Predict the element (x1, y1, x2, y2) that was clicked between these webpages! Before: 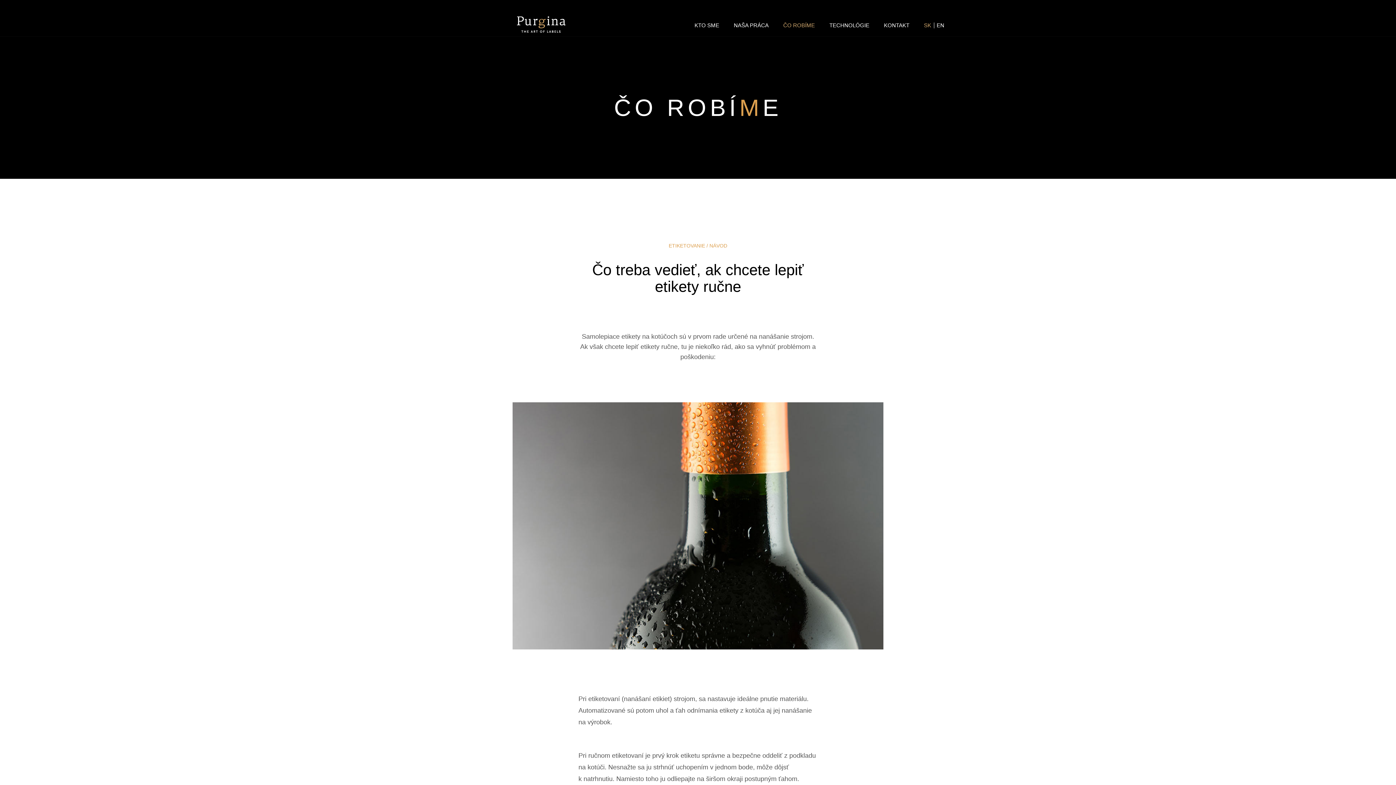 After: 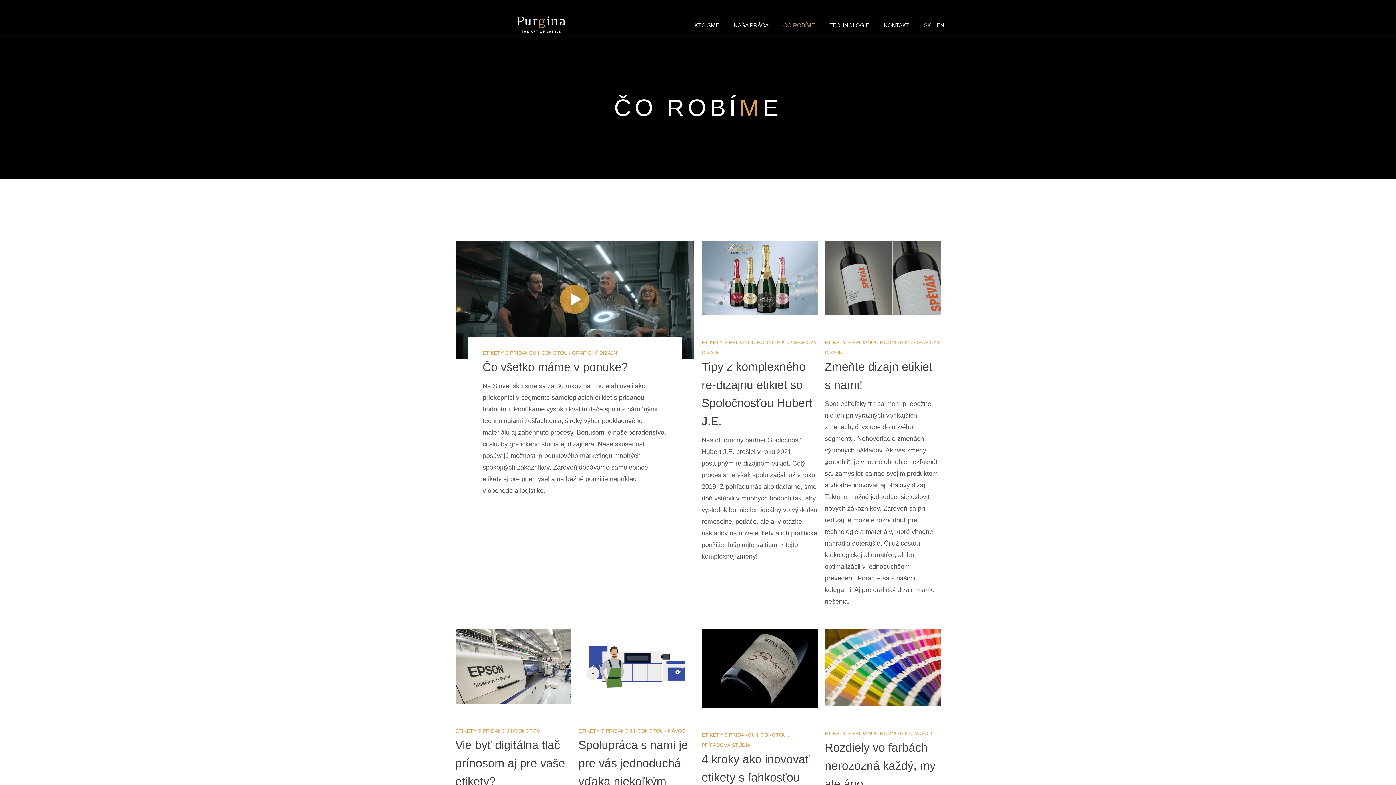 Action: bbox: (916, 22, 934, 28) label: SK